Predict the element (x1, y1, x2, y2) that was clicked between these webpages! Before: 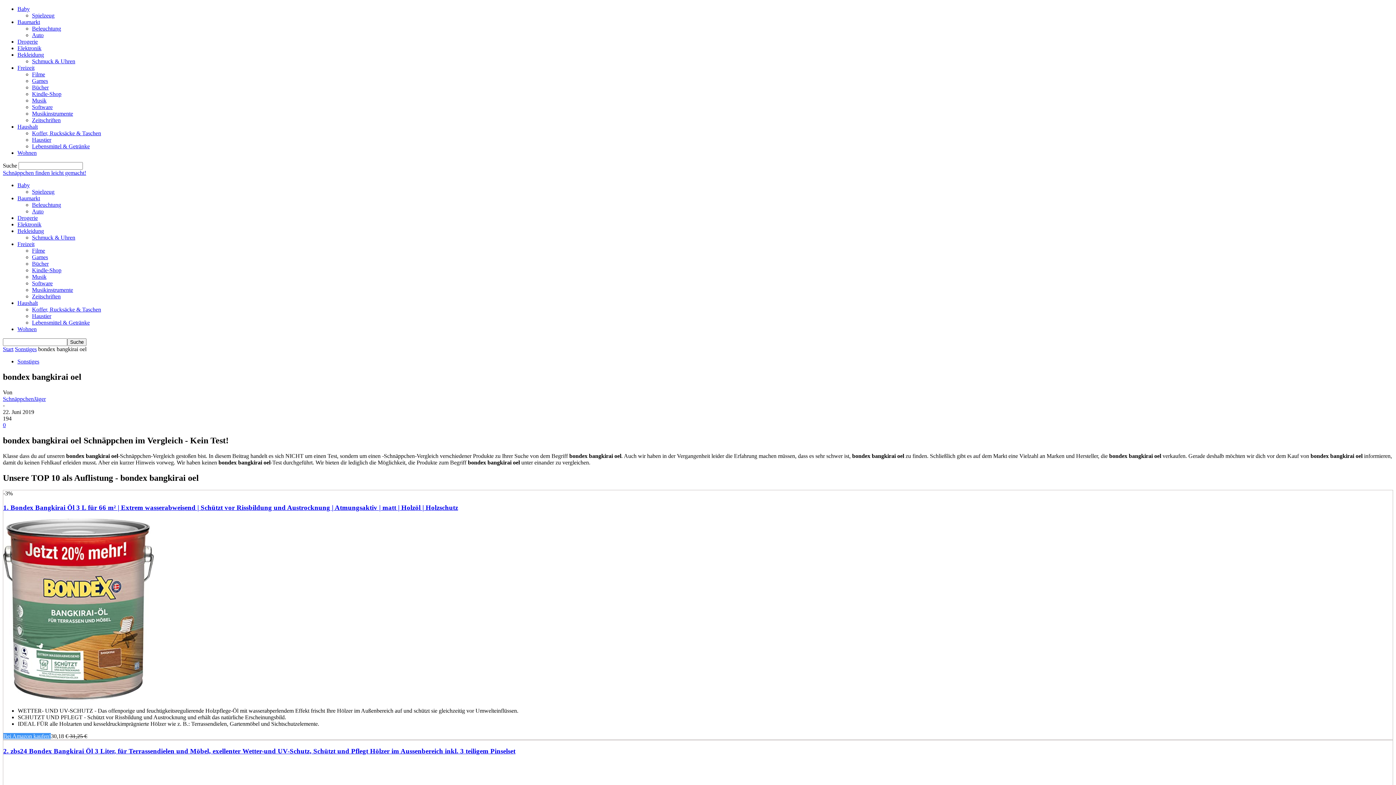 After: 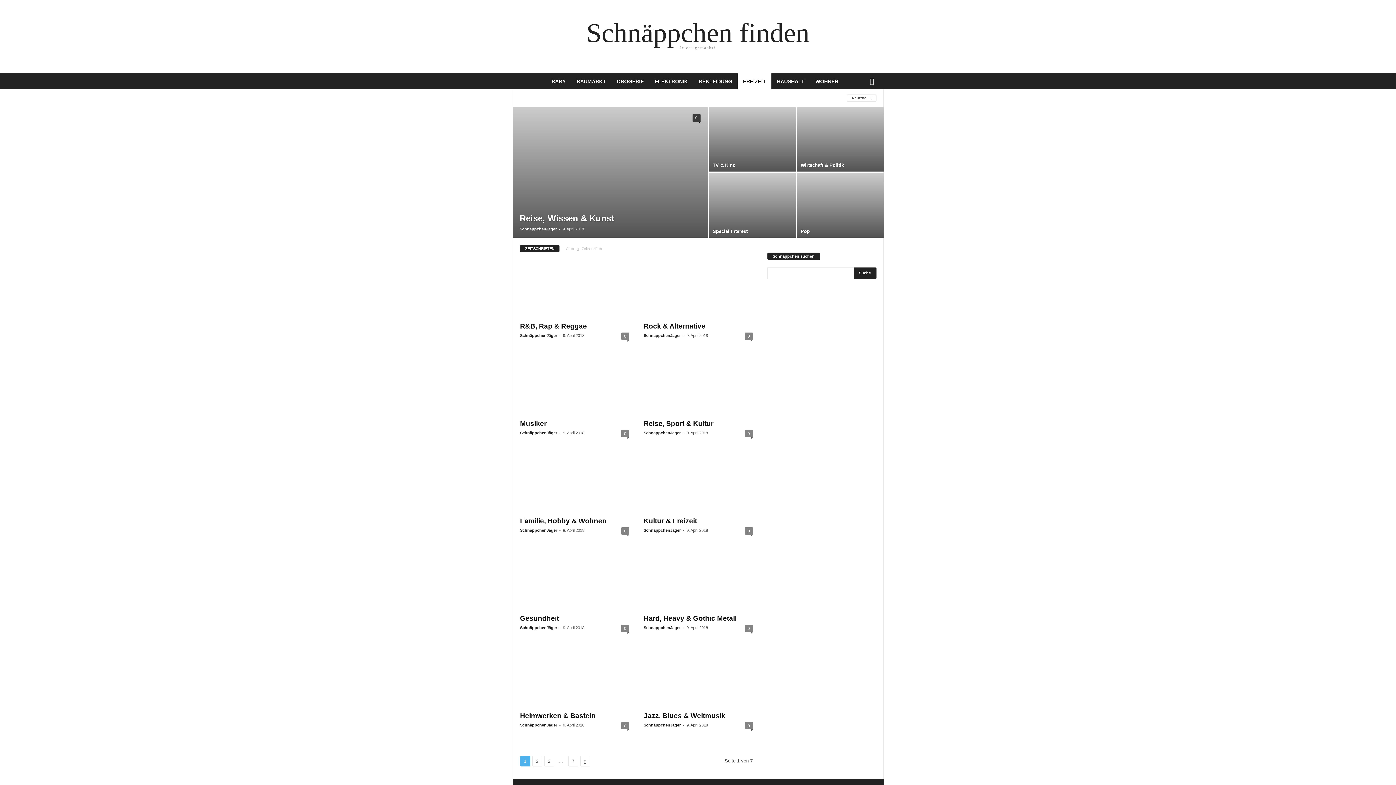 Action: bbox: (32, 117, 60, 123) label: Zeitschriften